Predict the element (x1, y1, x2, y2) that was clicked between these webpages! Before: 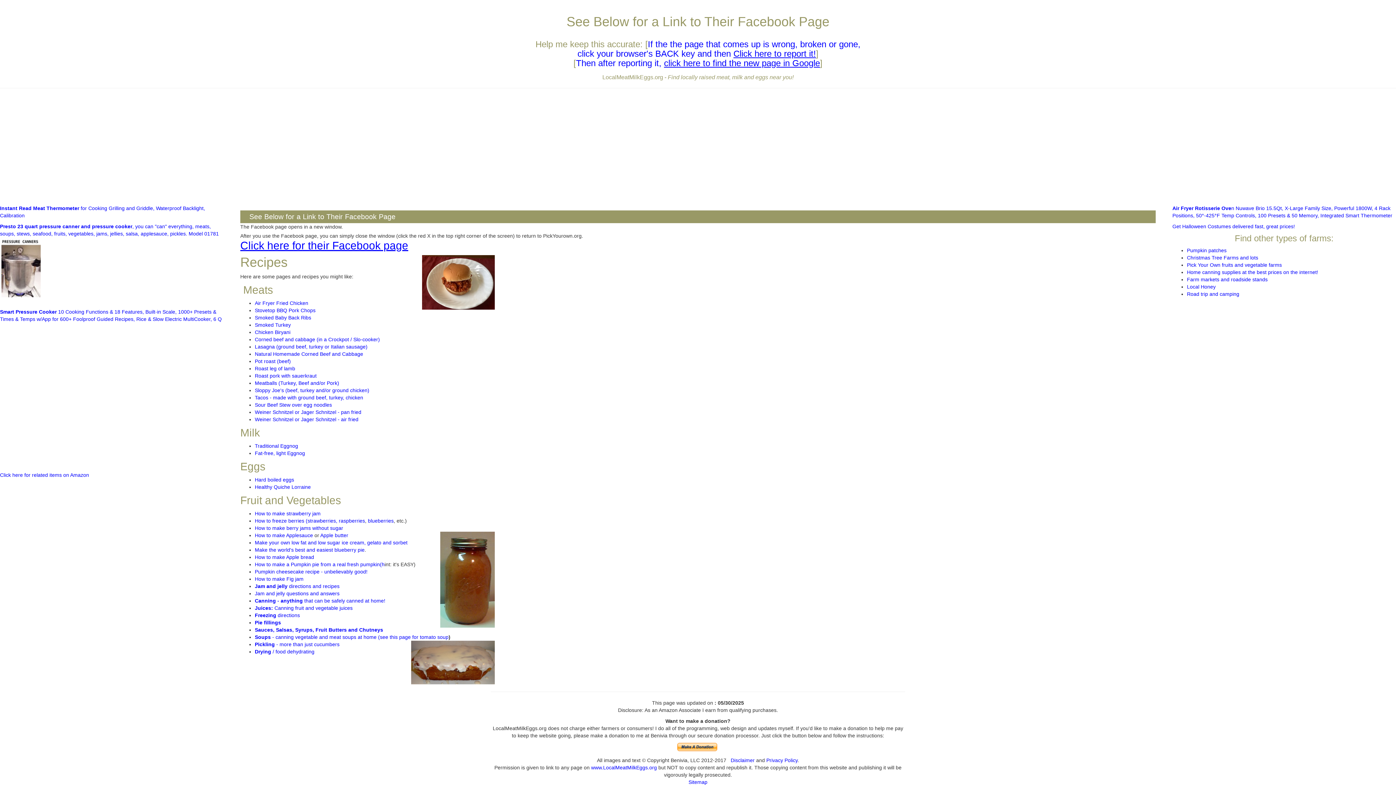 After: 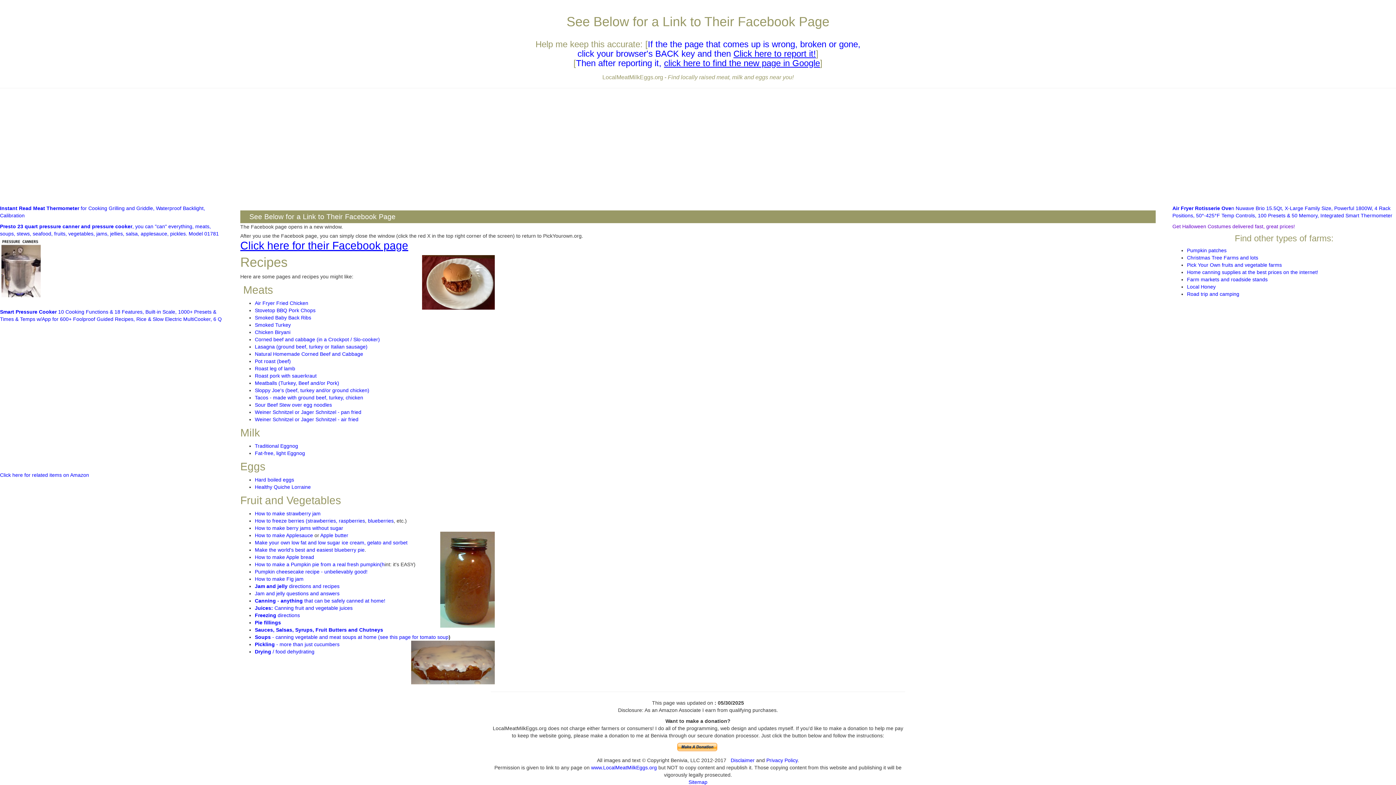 Action: bbox: (1172, 223, 1295, 229) label: Get Halloween Costumes delivered fast, great prices!